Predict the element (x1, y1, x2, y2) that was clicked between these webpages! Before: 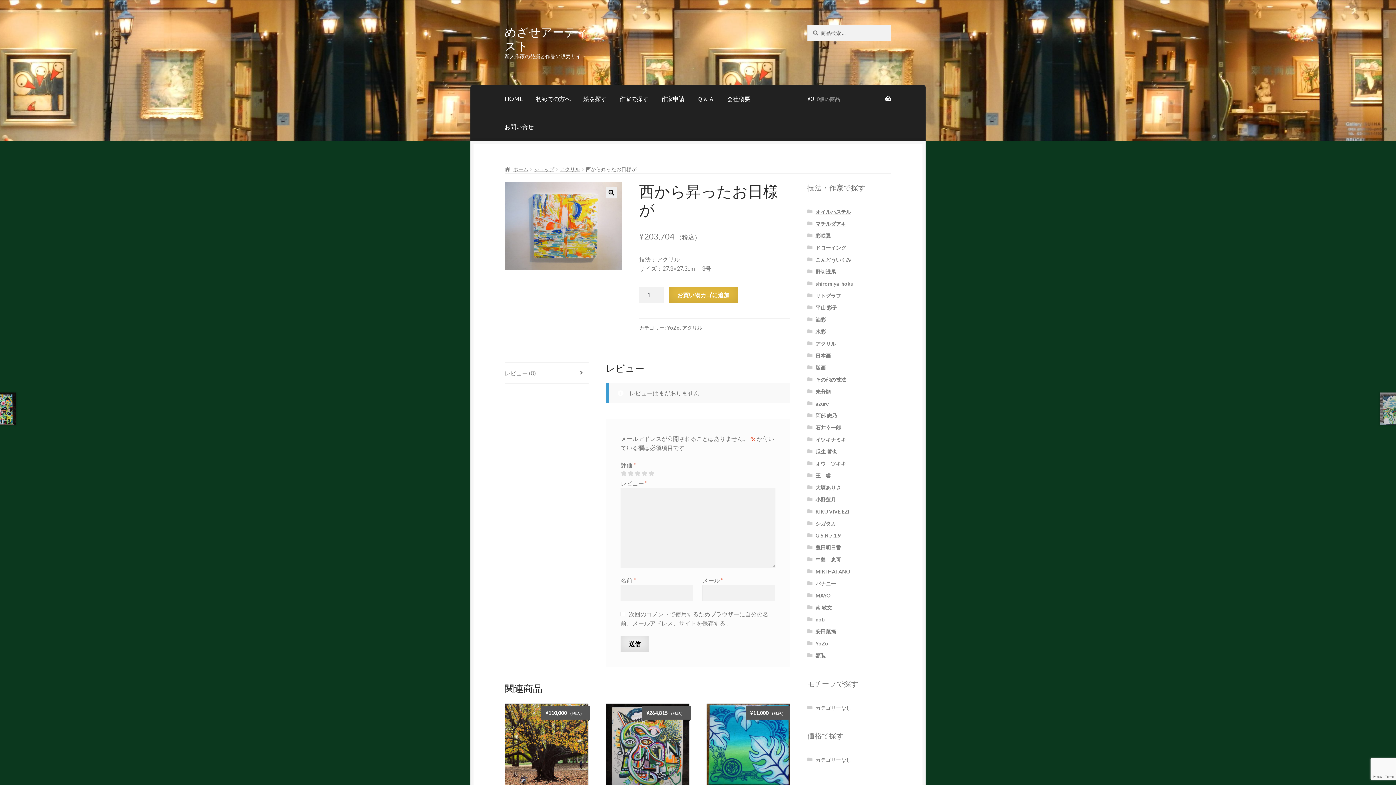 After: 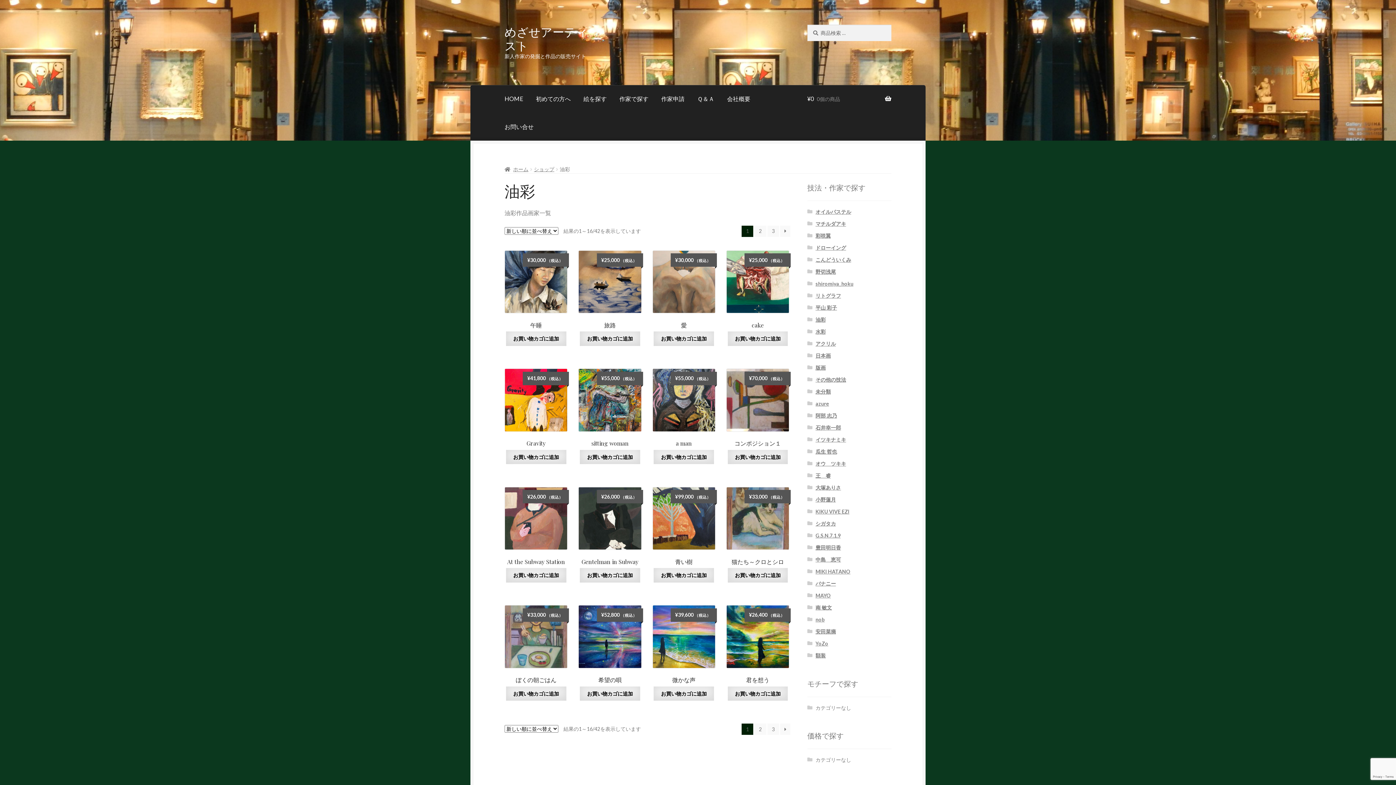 Action: label: 油彩 bbox: (815, 316, 825, 322)